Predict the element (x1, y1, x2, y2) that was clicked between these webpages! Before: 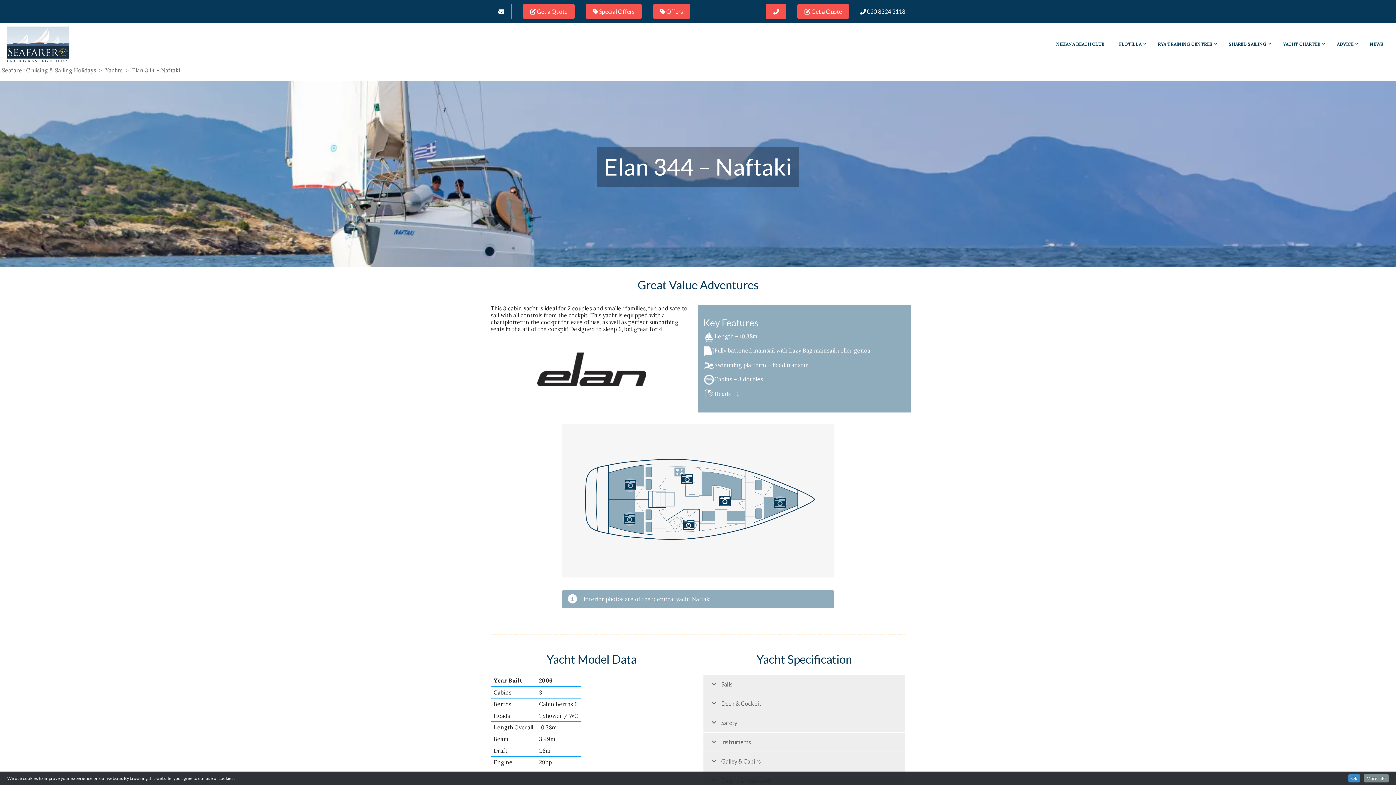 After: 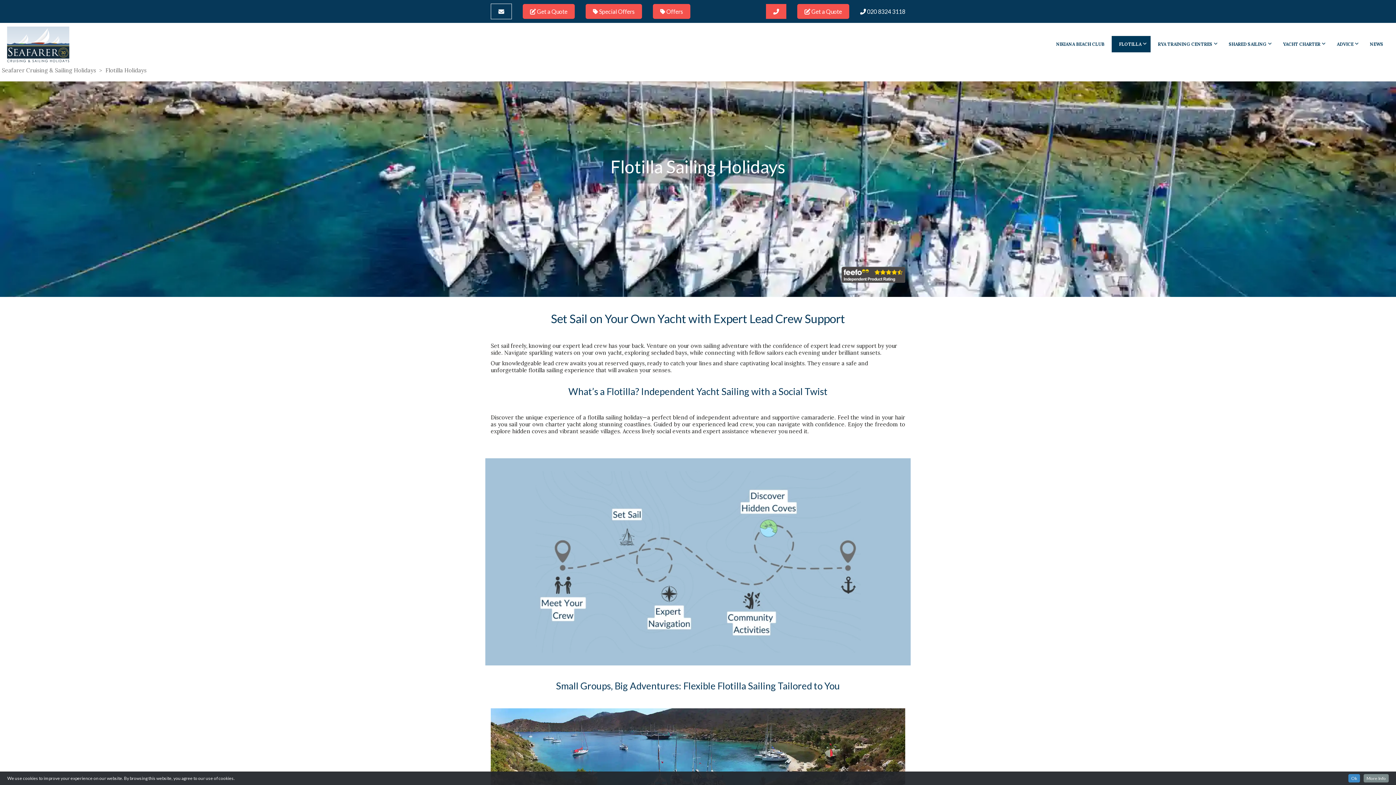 Action: label: FLOTILLA bbox: (1112, 35, 1150, 52)